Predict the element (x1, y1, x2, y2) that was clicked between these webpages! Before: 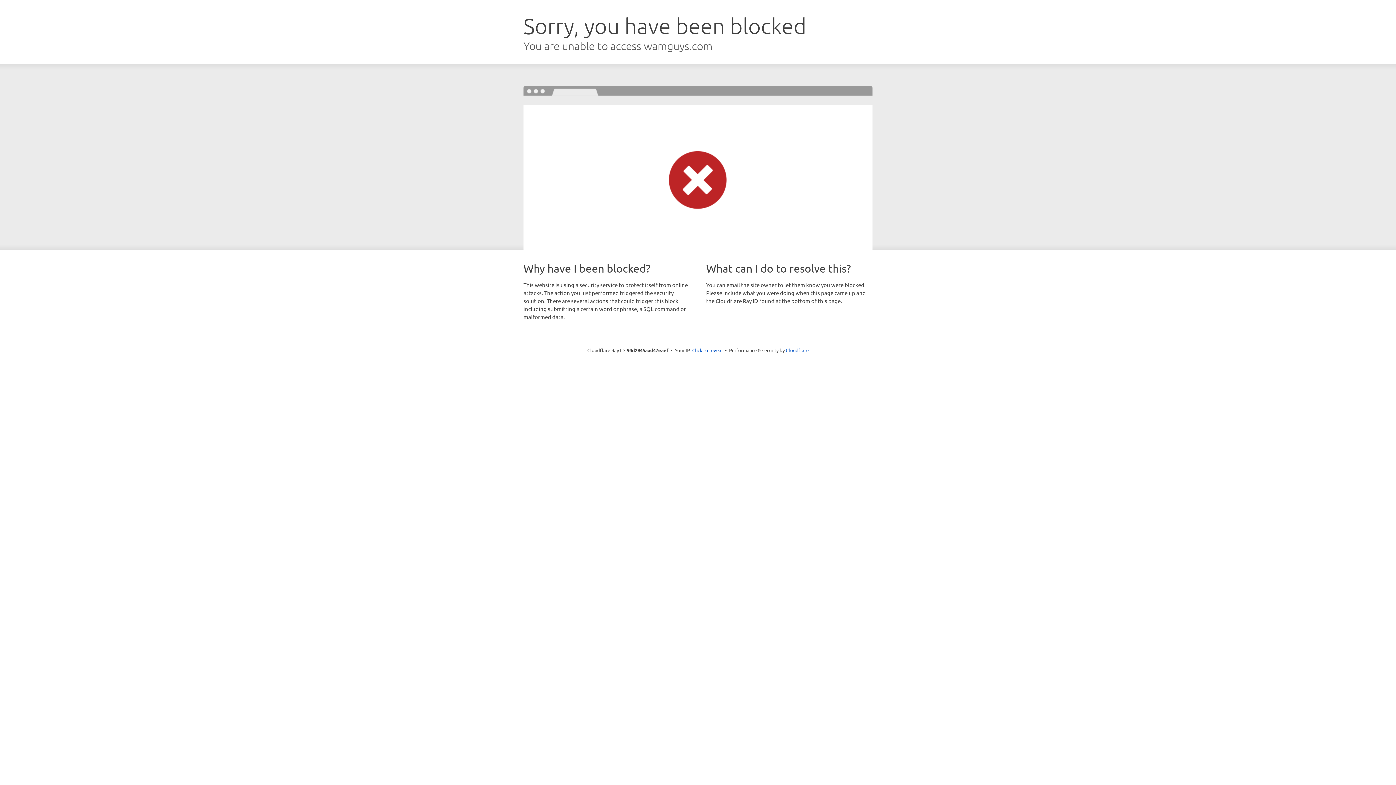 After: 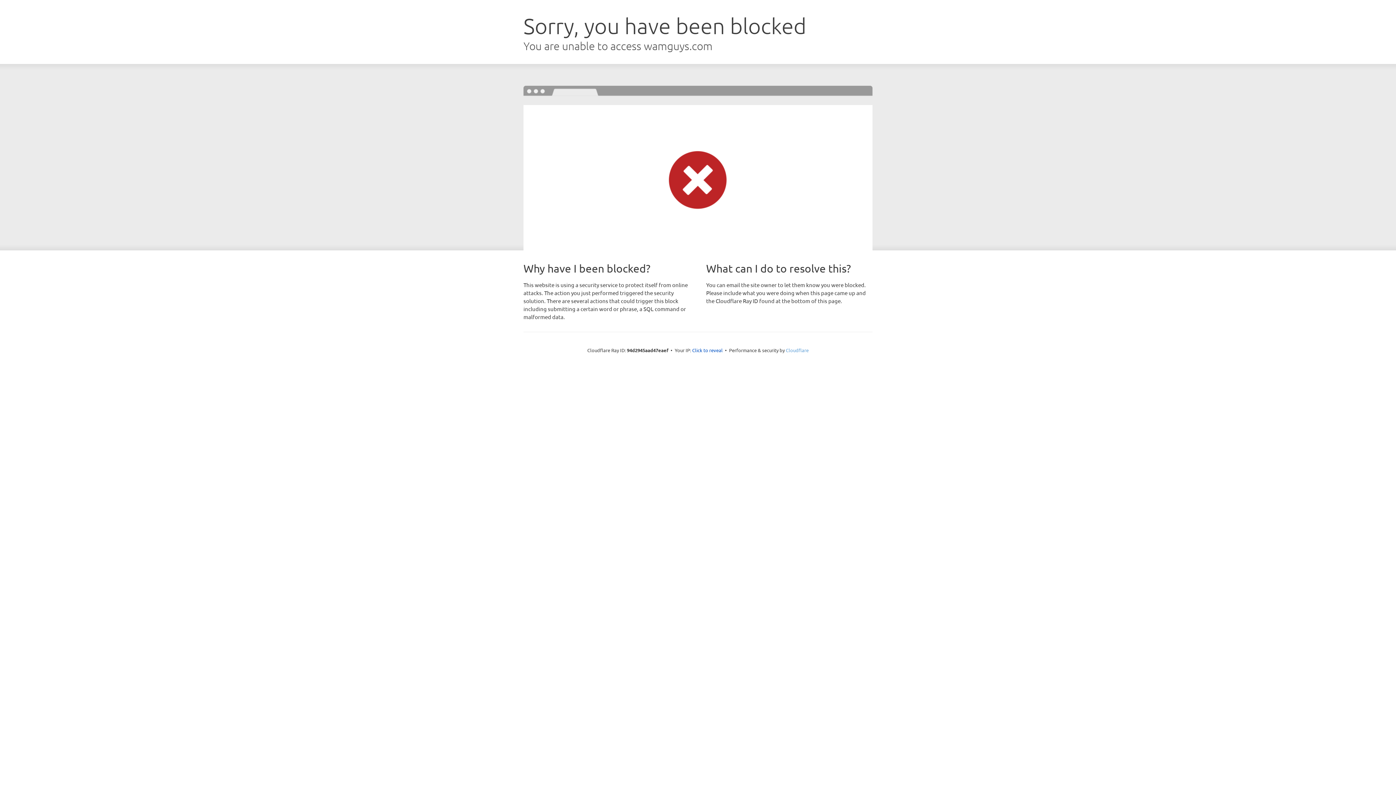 Action: bbox: (786, 347, 808, 353) label: Cloudflare